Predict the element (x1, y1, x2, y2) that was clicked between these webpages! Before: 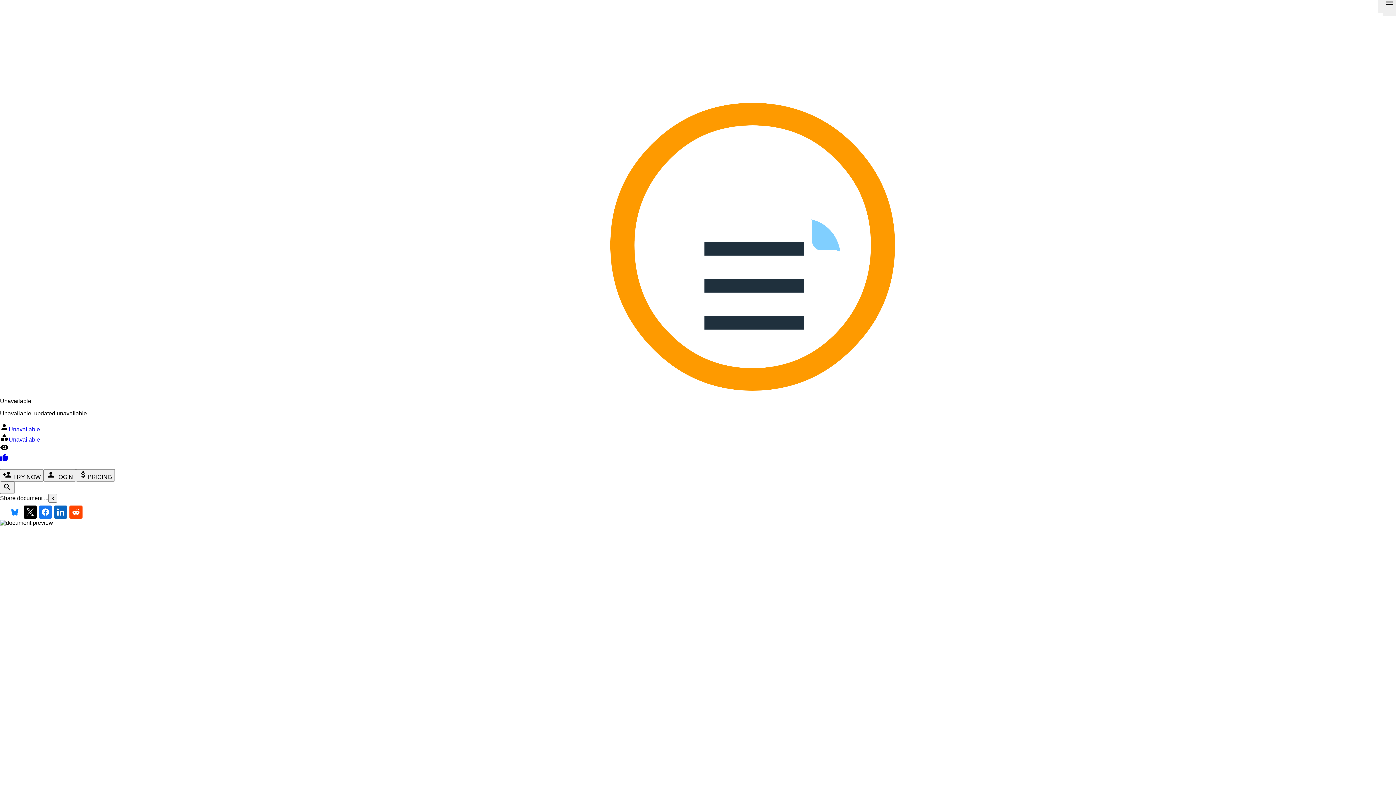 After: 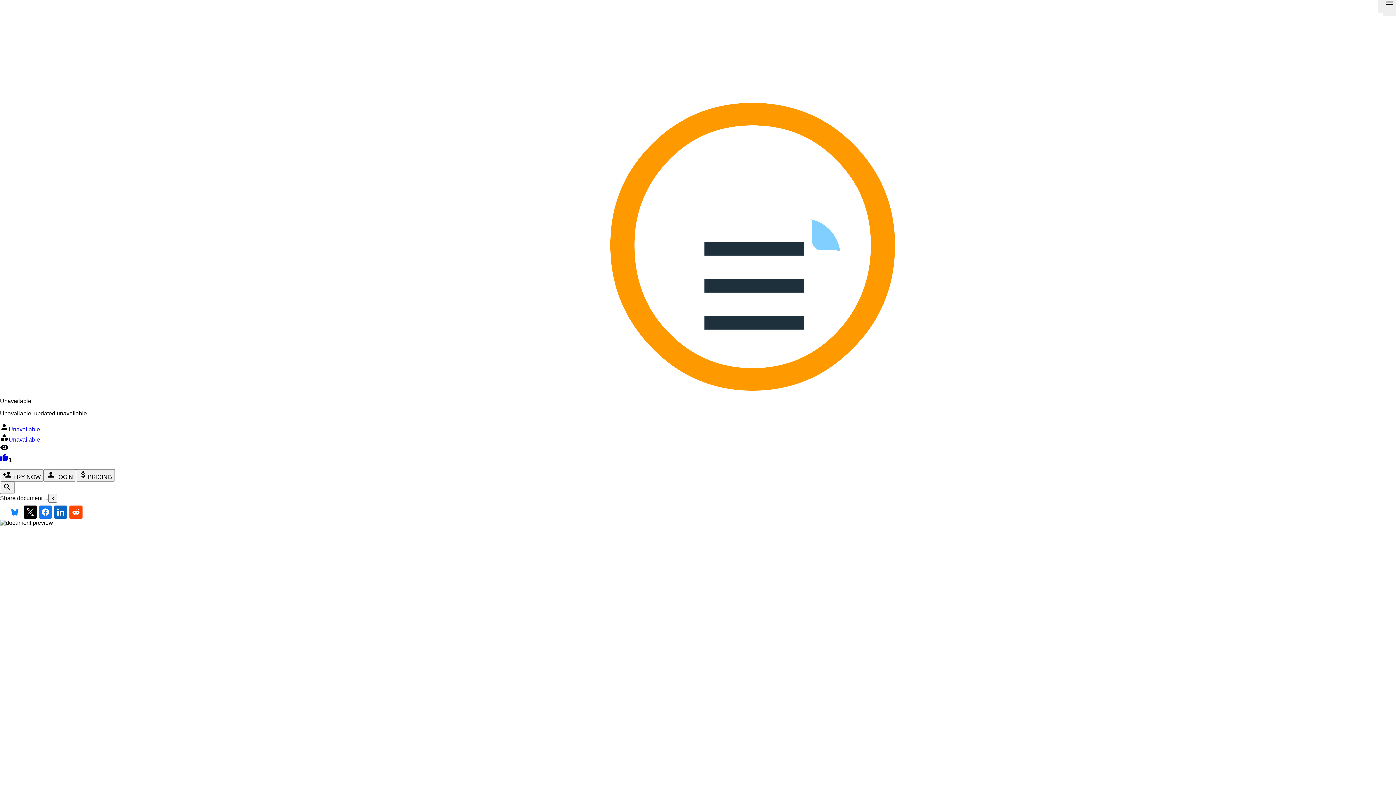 Action: label: thumb_up bbox: (0, 457, 8, 463)